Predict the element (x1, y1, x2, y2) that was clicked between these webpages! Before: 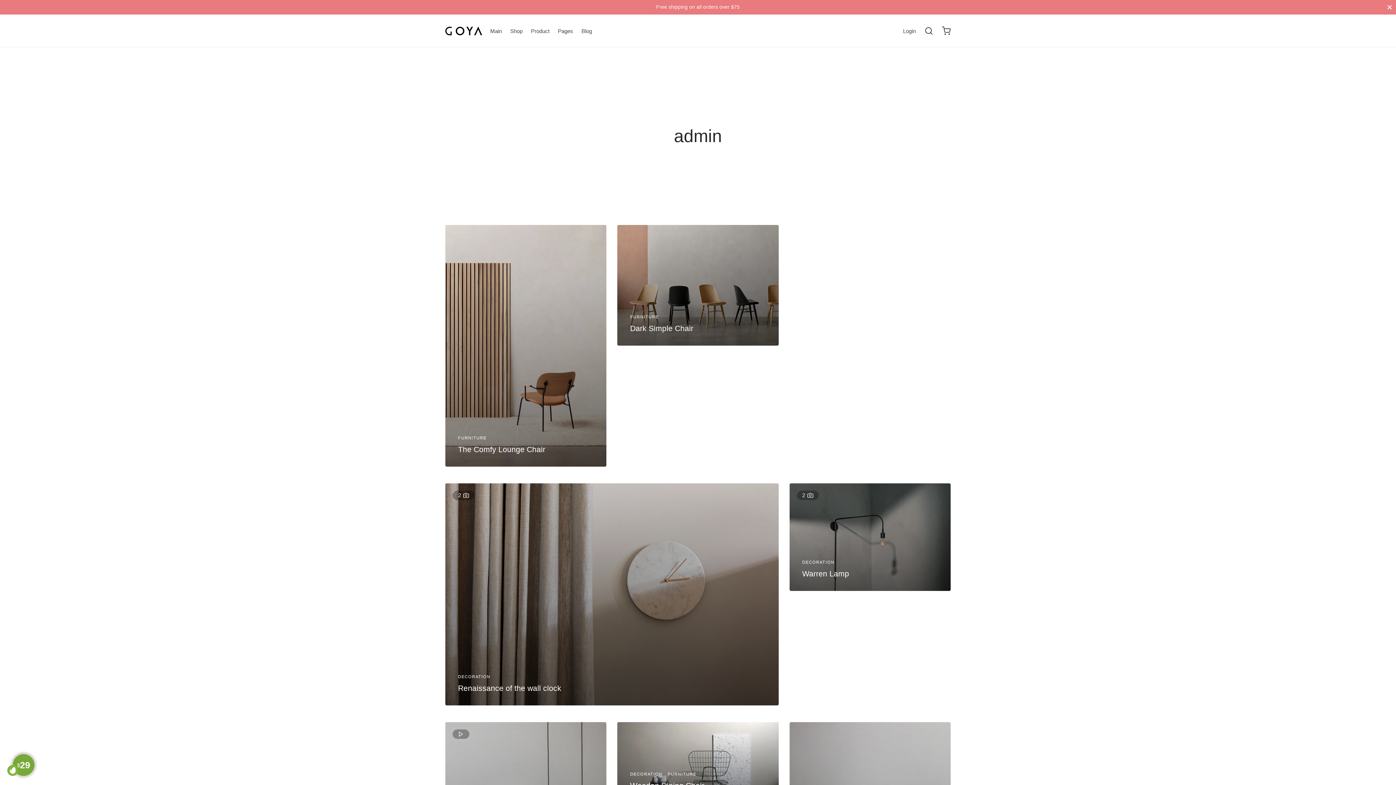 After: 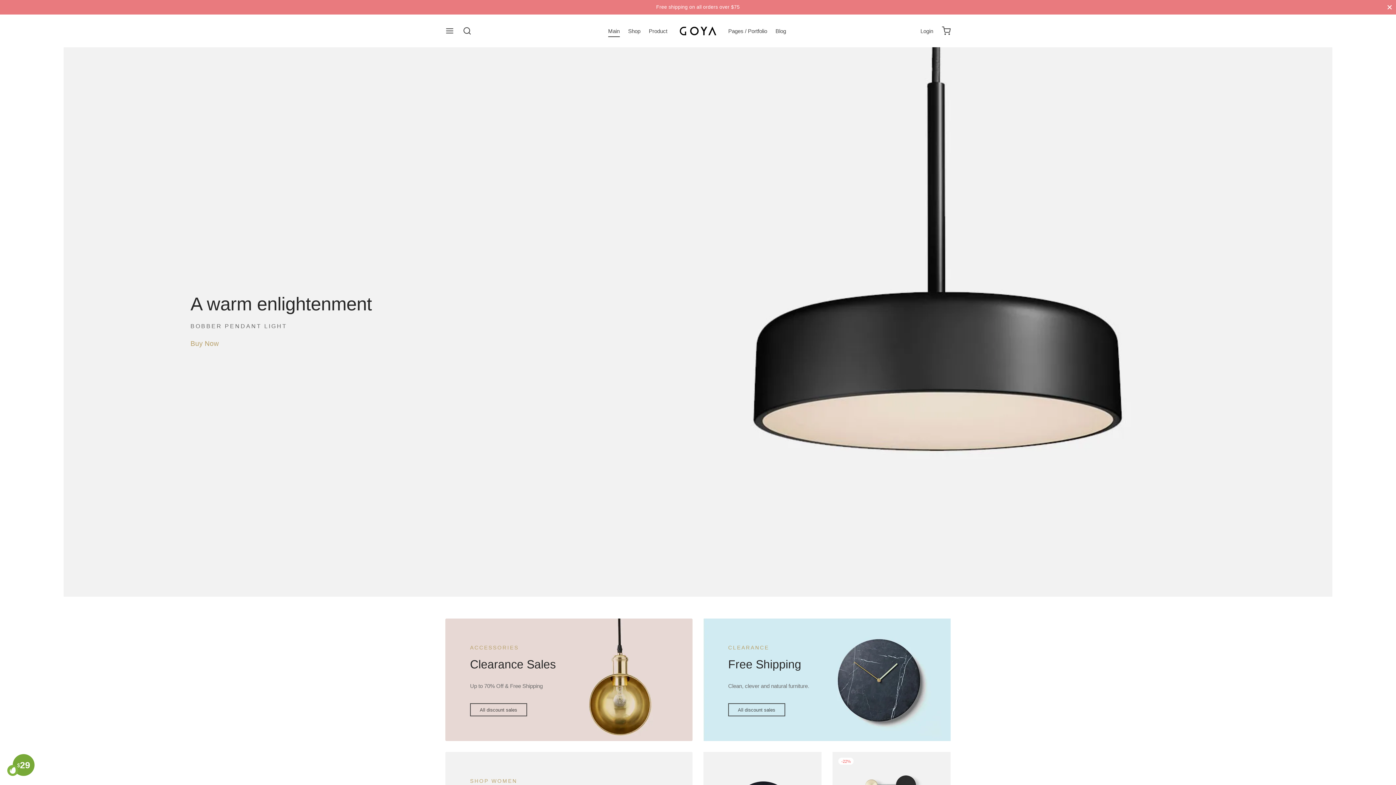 Action: bbox: (445, 14, 482, 47)